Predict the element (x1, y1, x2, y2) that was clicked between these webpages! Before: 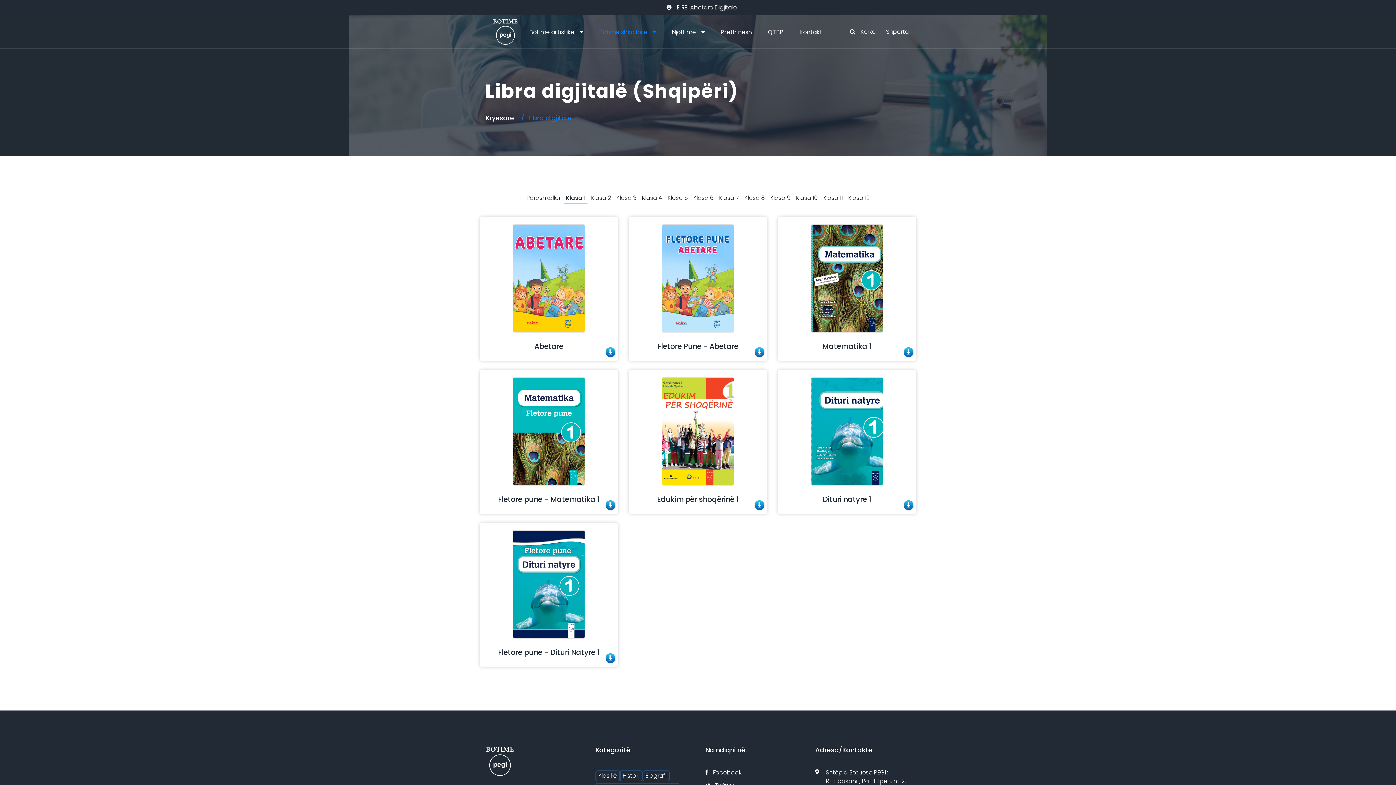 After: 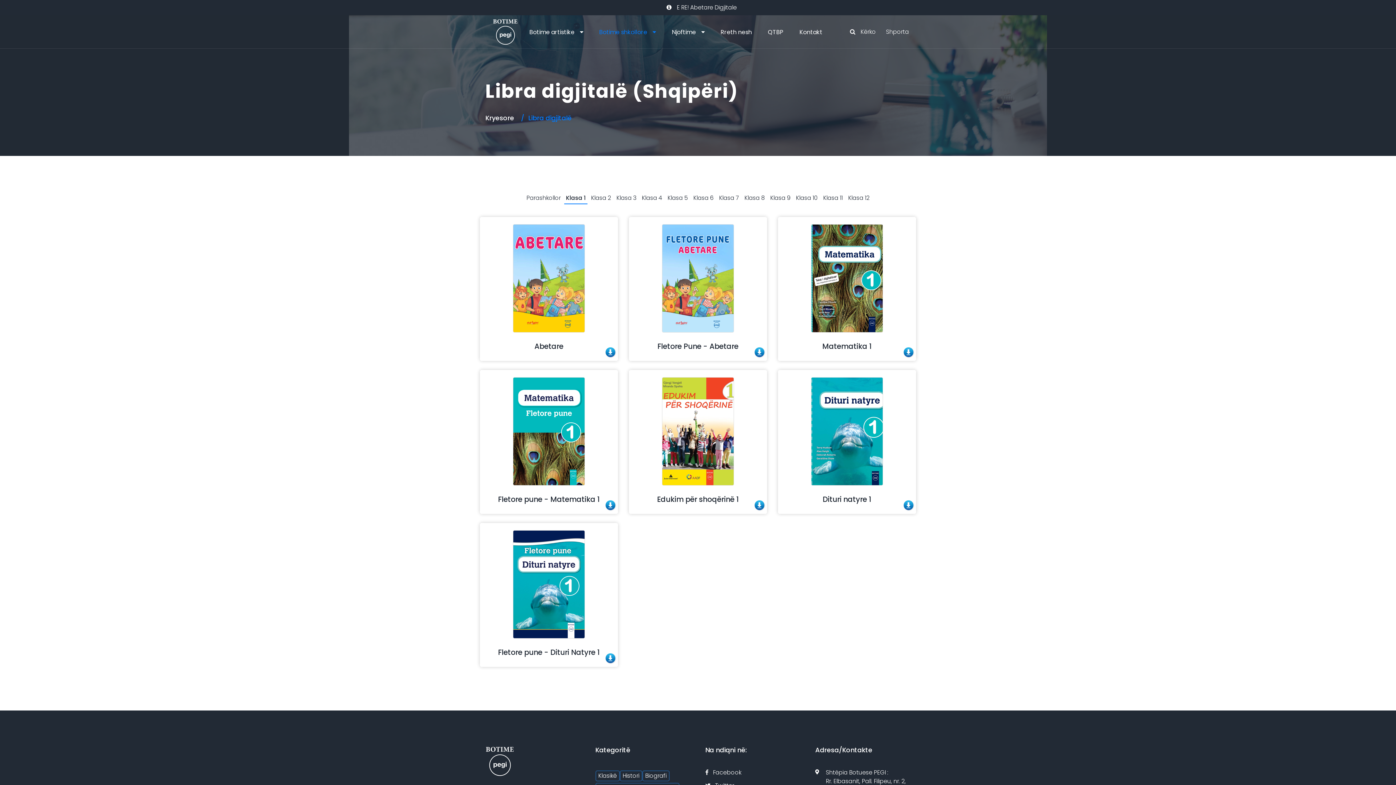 Action: label: Libra digjitalë bbox: (528, 113, 571, 122)